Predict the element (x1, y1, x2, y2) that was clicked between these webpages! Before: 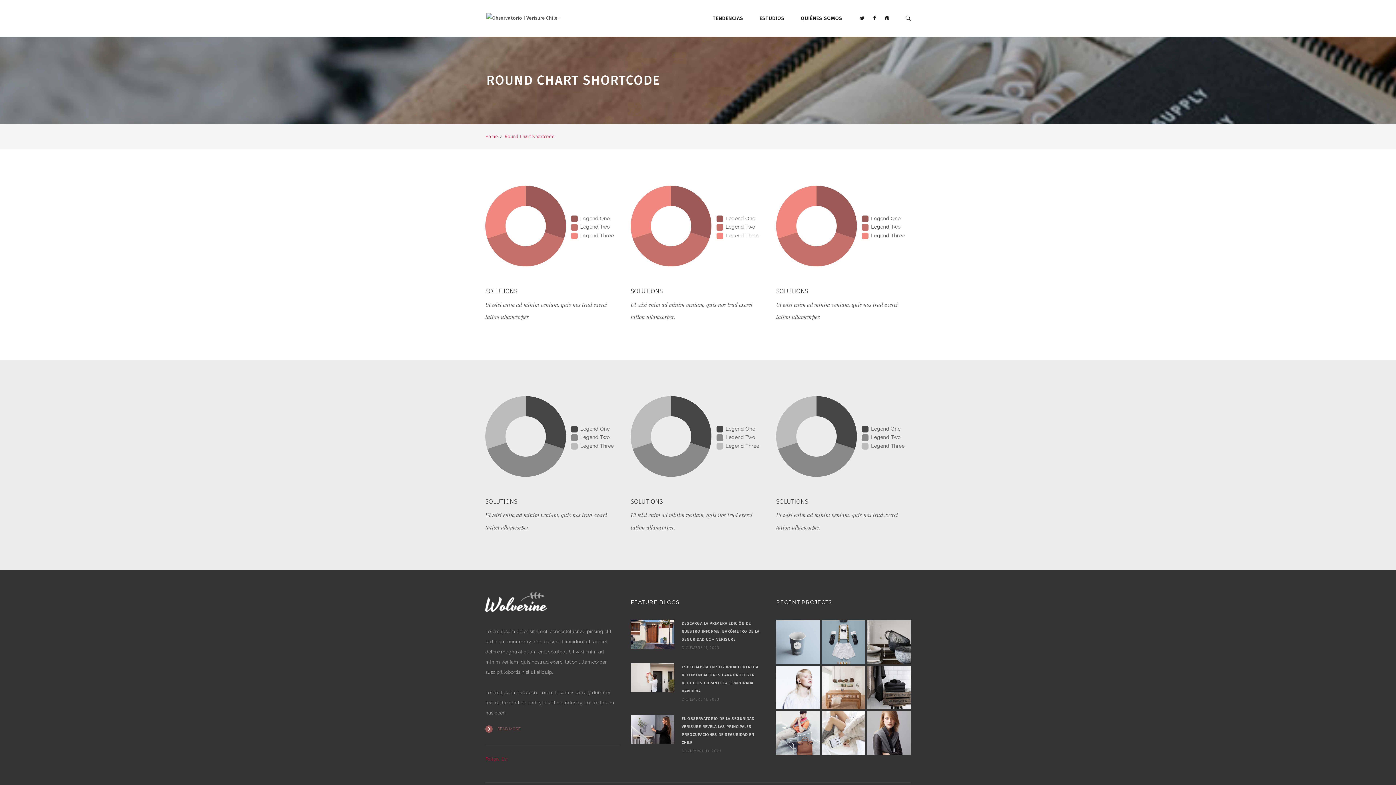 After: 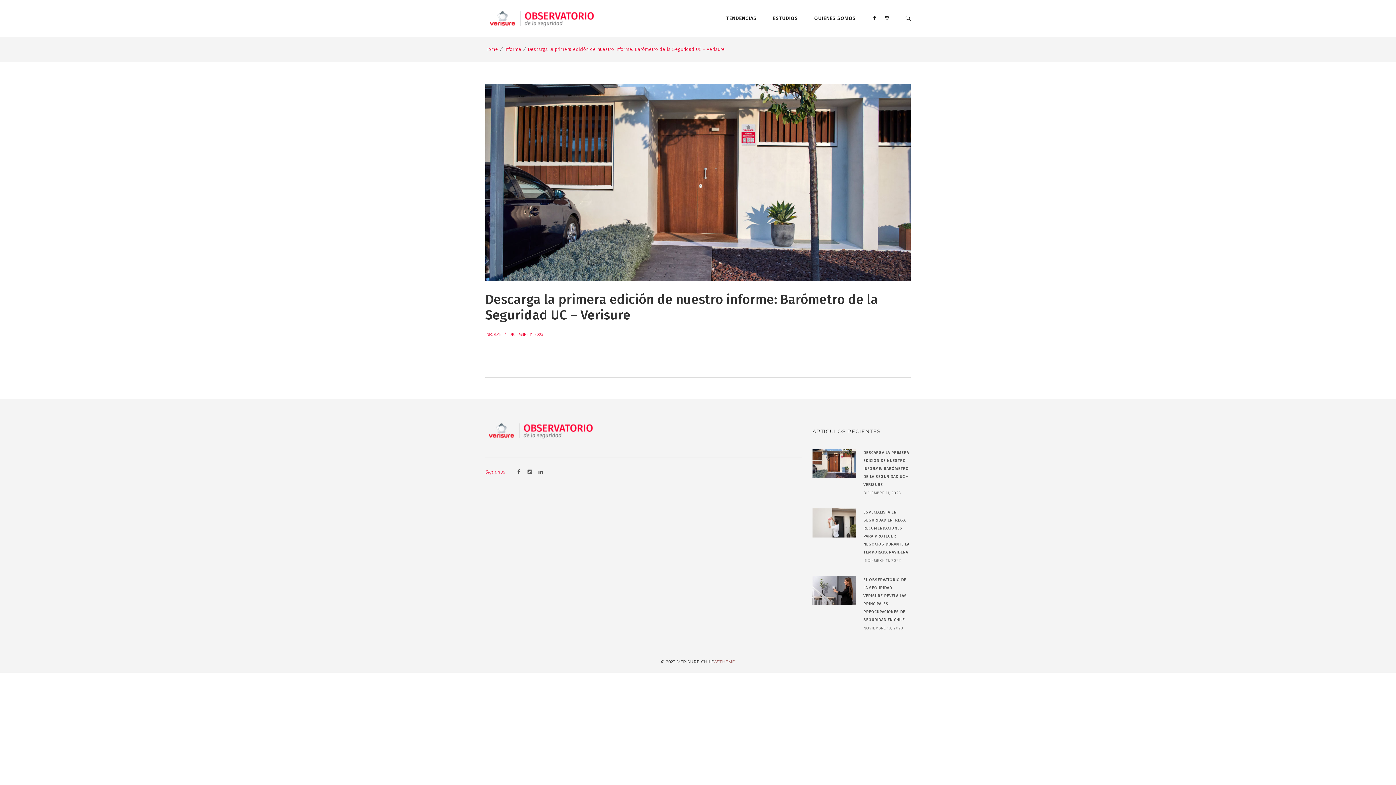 Action: bbox: (630, 620, 674, 649)